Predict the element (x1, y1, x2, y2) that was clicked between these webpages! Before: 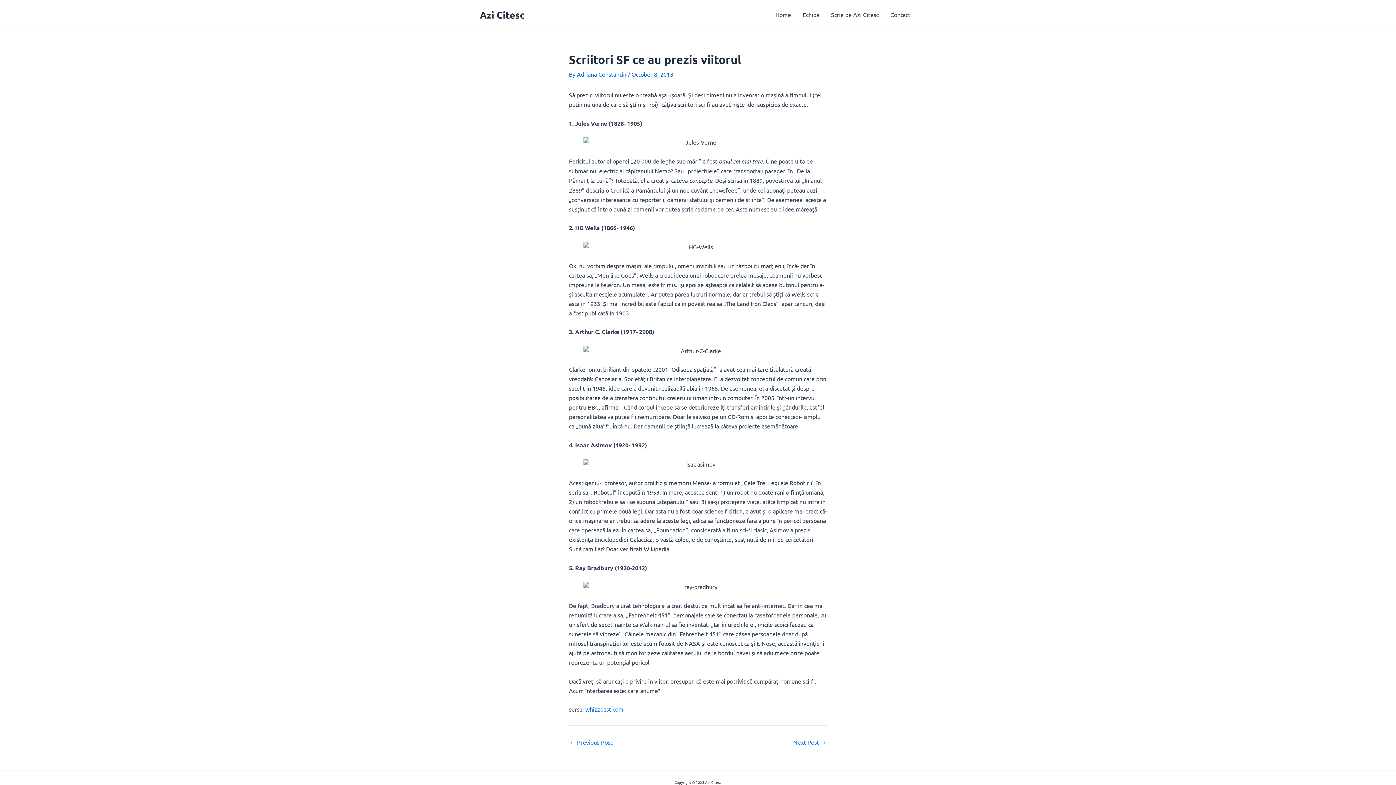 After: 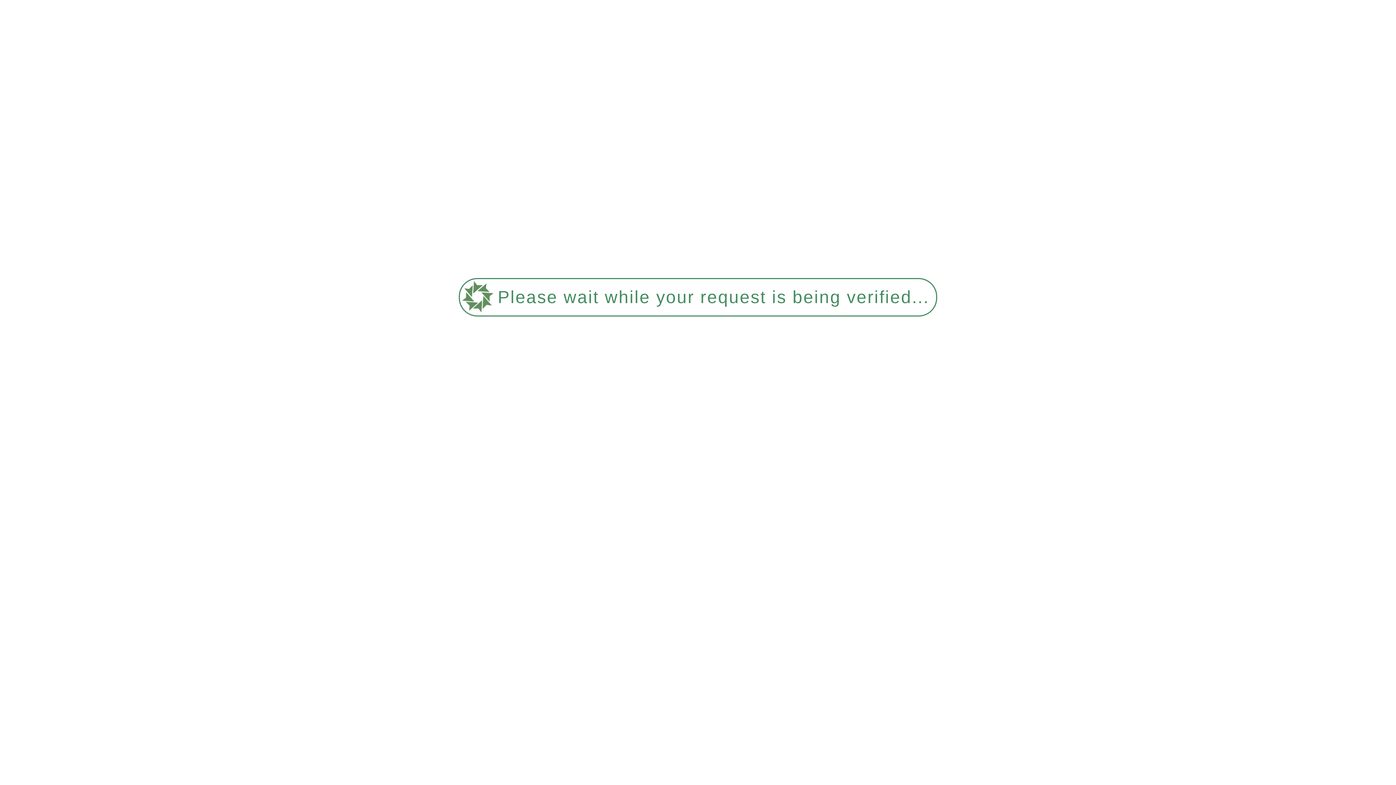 Action: bbox: (577, 70, 628, 77) label: Adriana Constantin 